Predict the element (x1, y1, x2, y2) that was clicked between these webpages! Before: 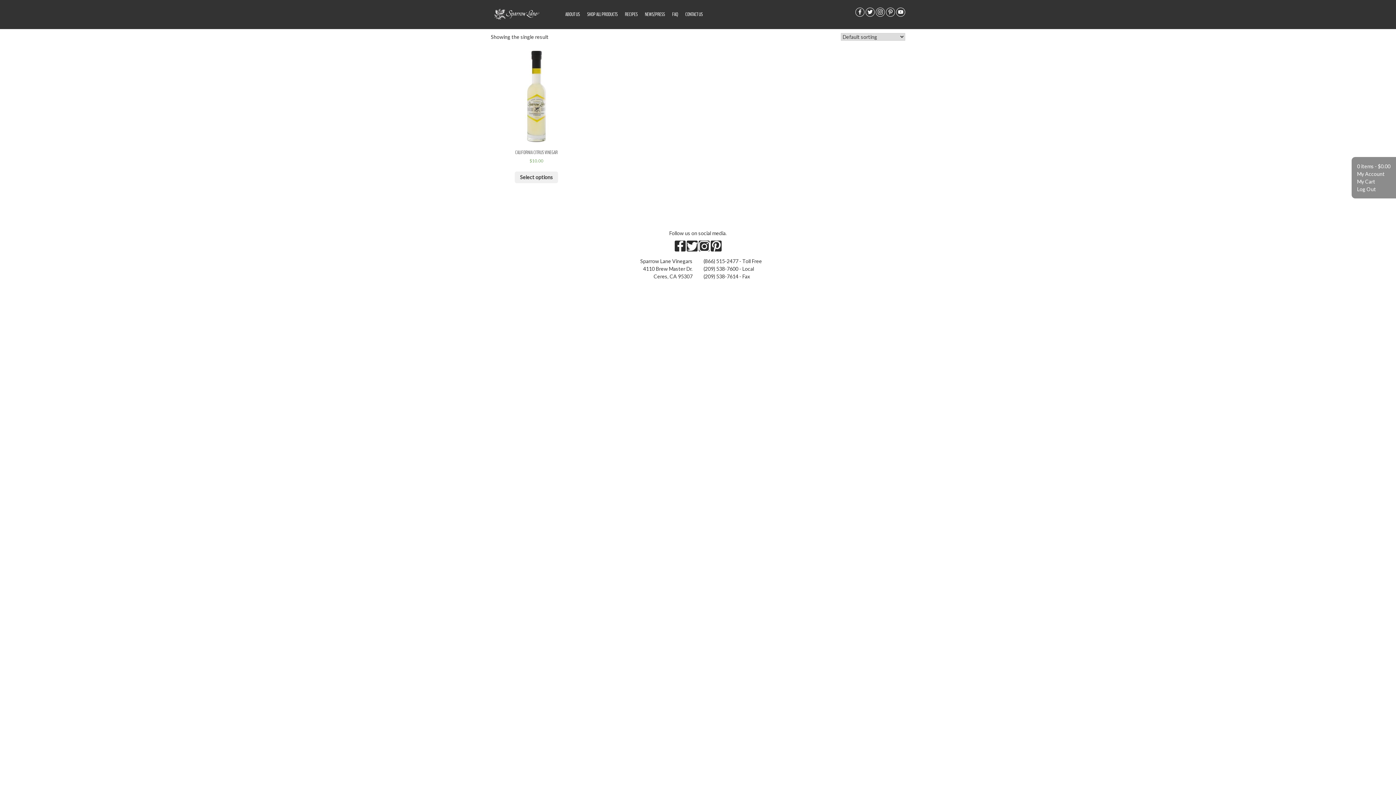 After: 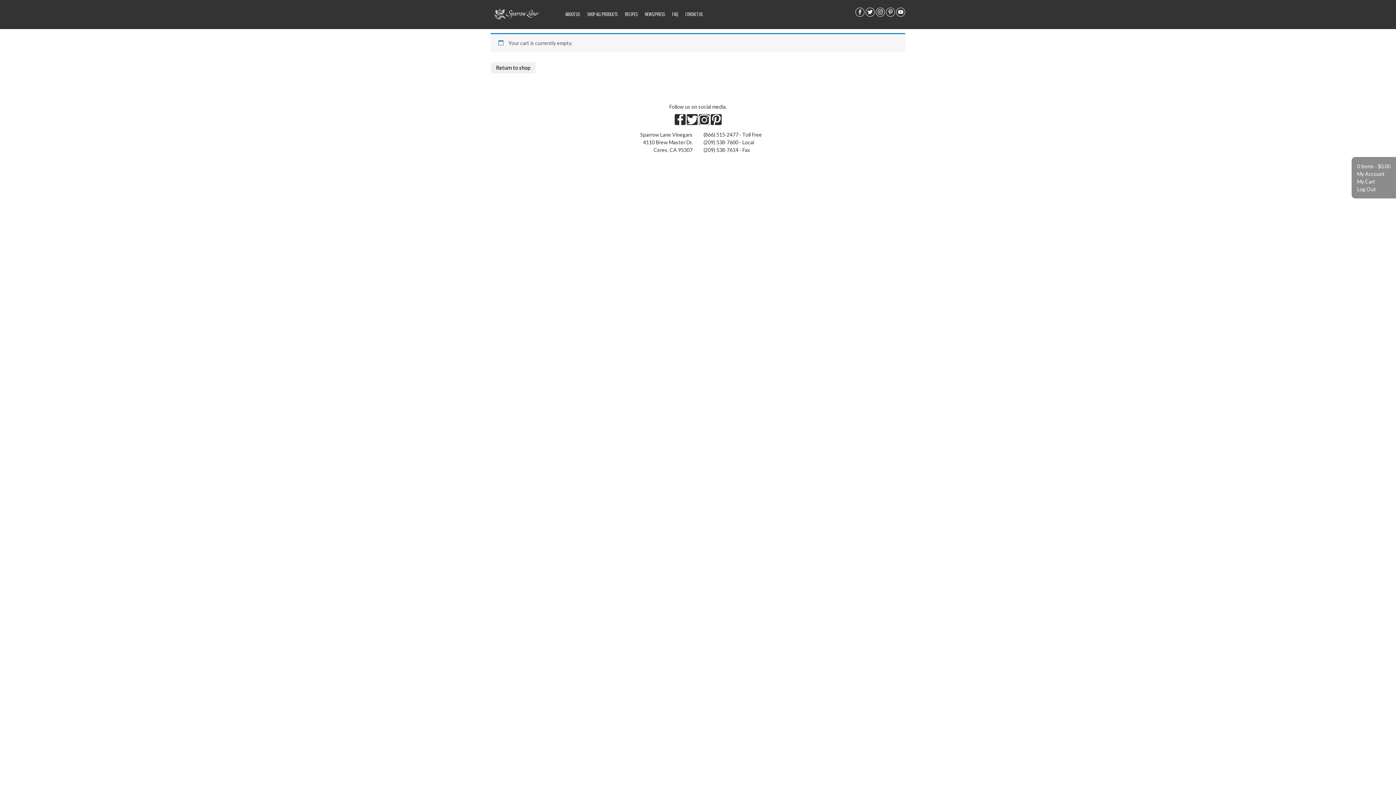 Action: bbox: (1357, 178, 1375, 184) label: My Cart